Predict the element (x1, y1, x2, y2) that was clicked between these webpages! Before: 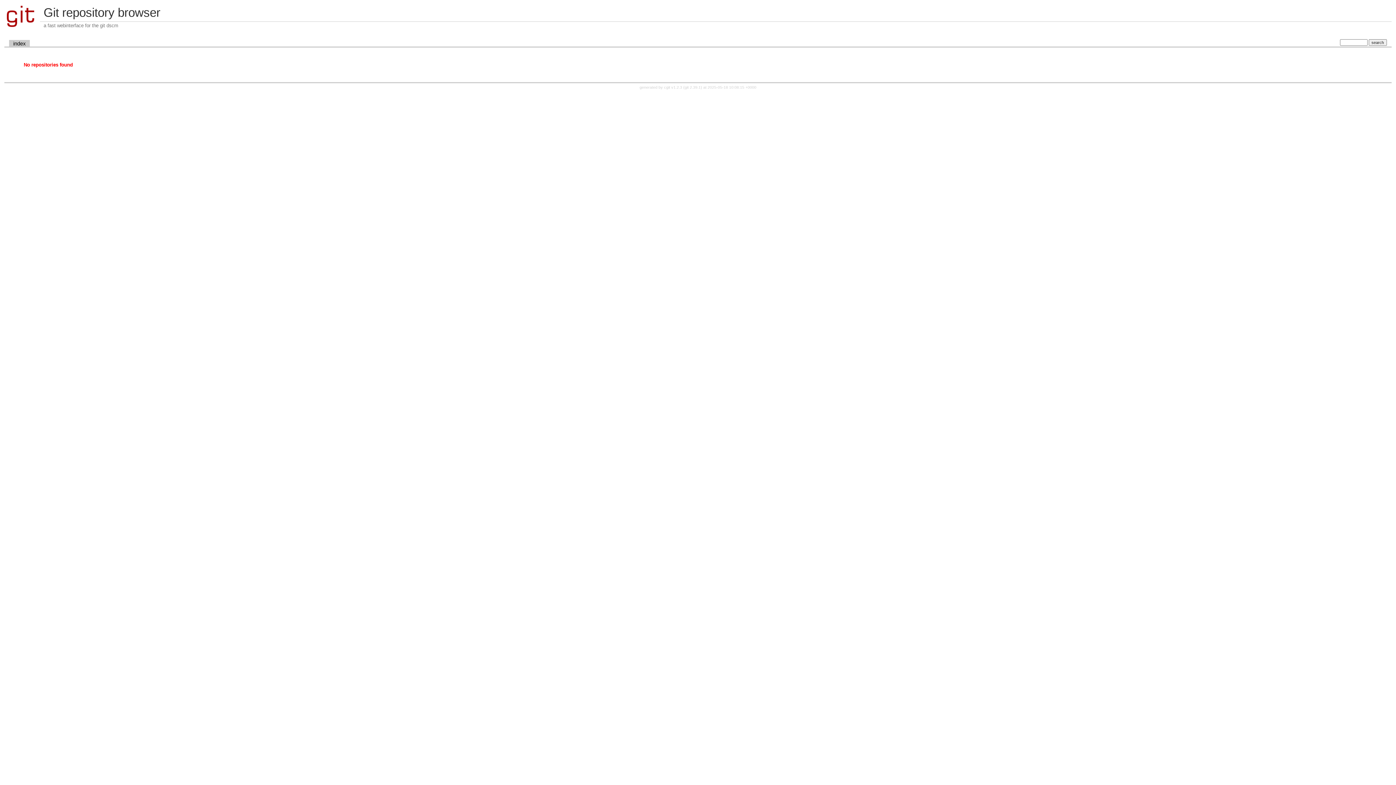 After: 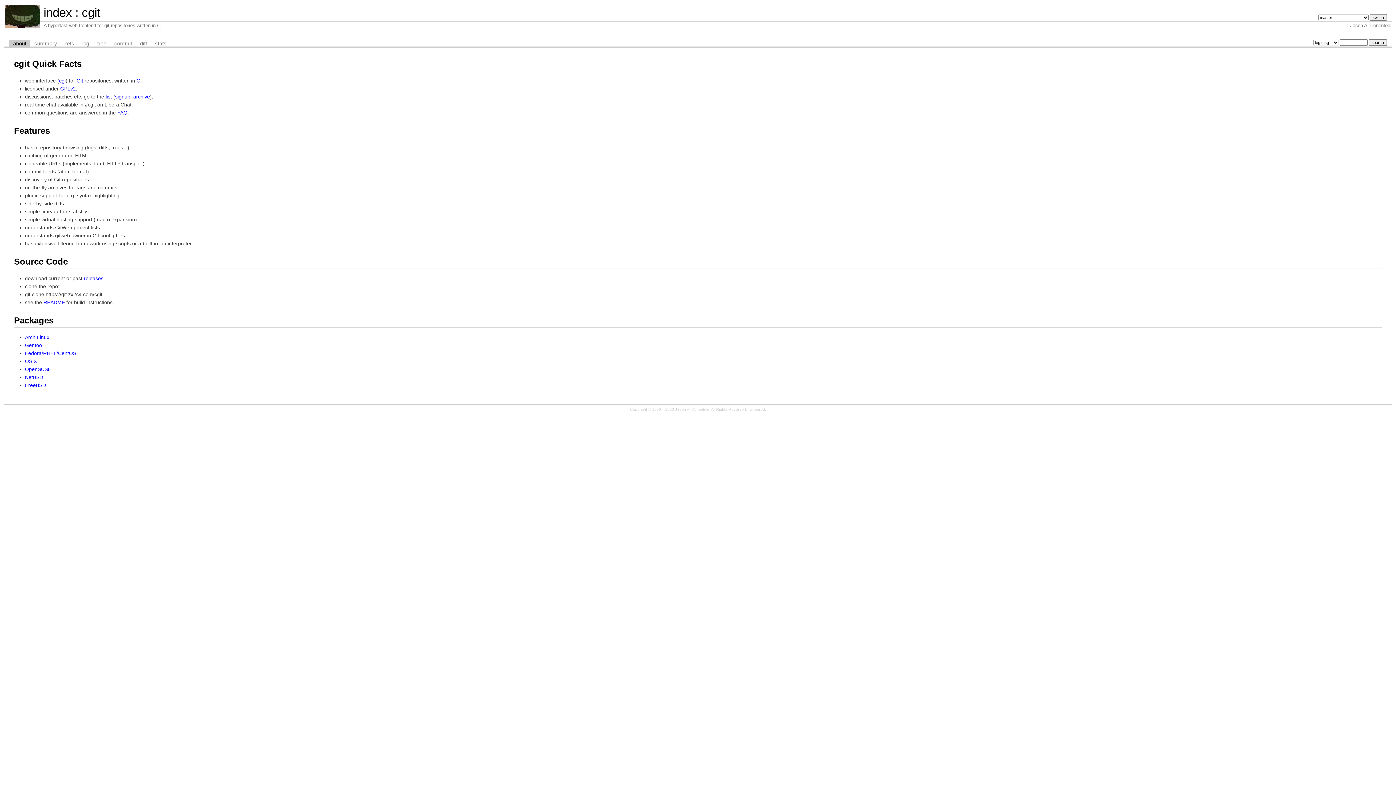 Action: label: cgit v1.2.3 bbox: (664, 85, 682, 89)